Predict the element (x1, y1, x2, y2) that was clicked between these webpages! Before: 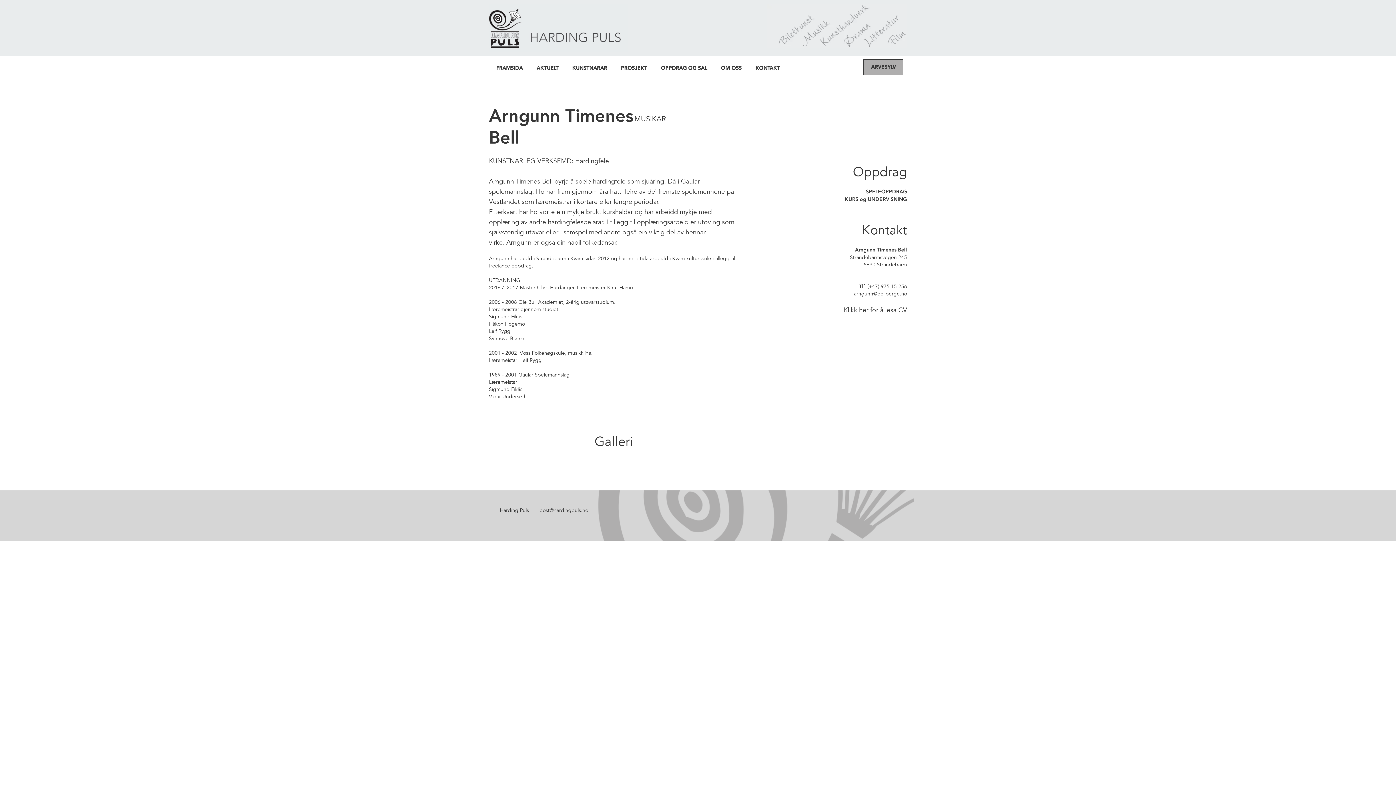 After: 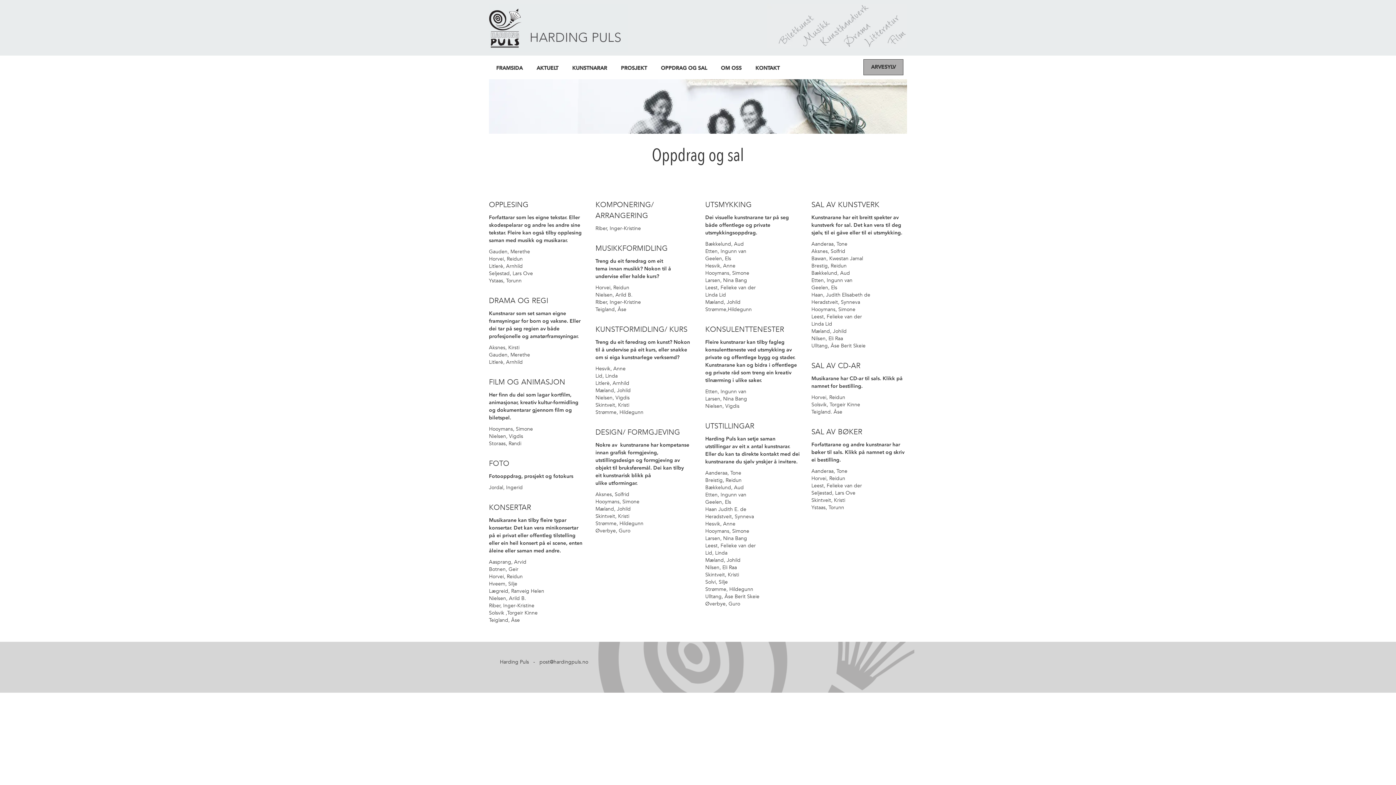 Action: bbox: (657, 59, 710, 77) label: OPPDRAG OG SAL